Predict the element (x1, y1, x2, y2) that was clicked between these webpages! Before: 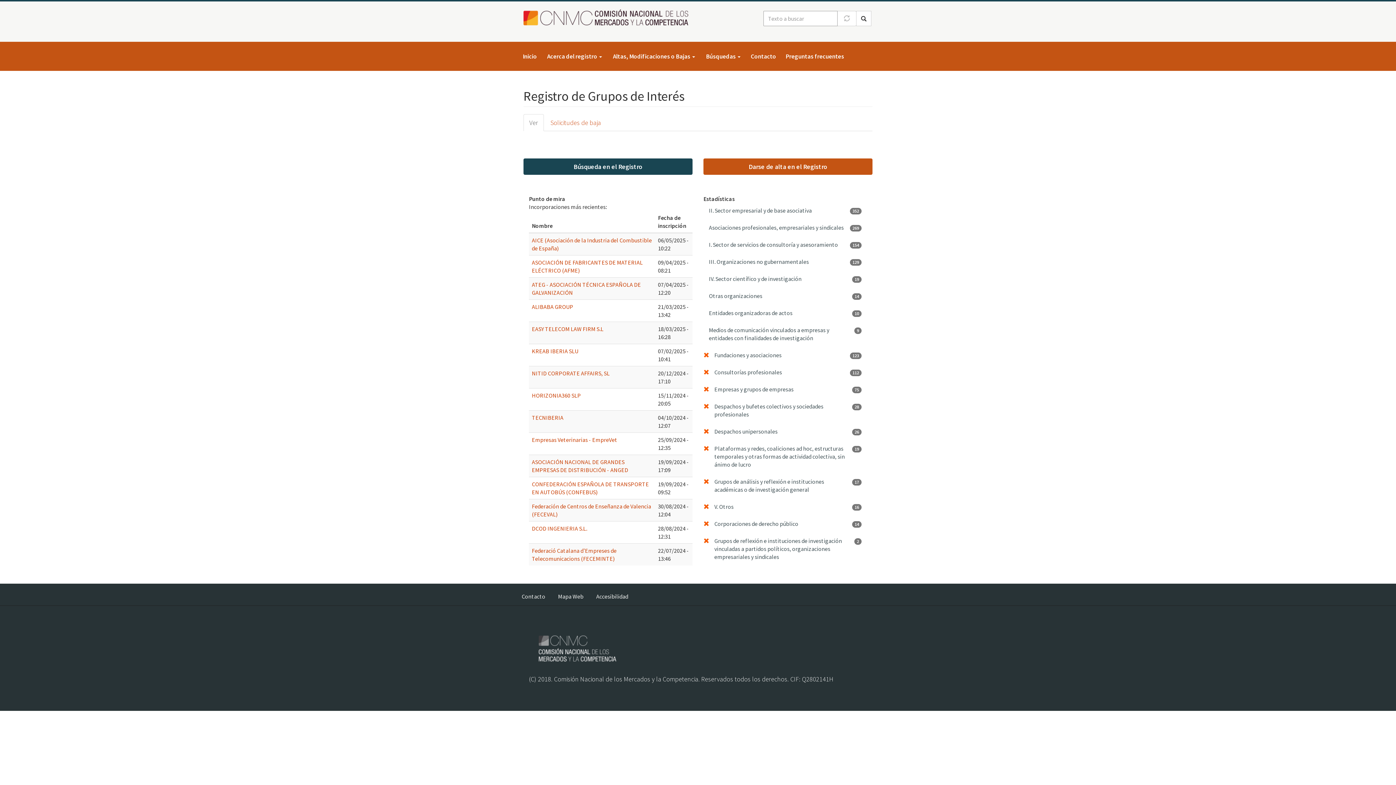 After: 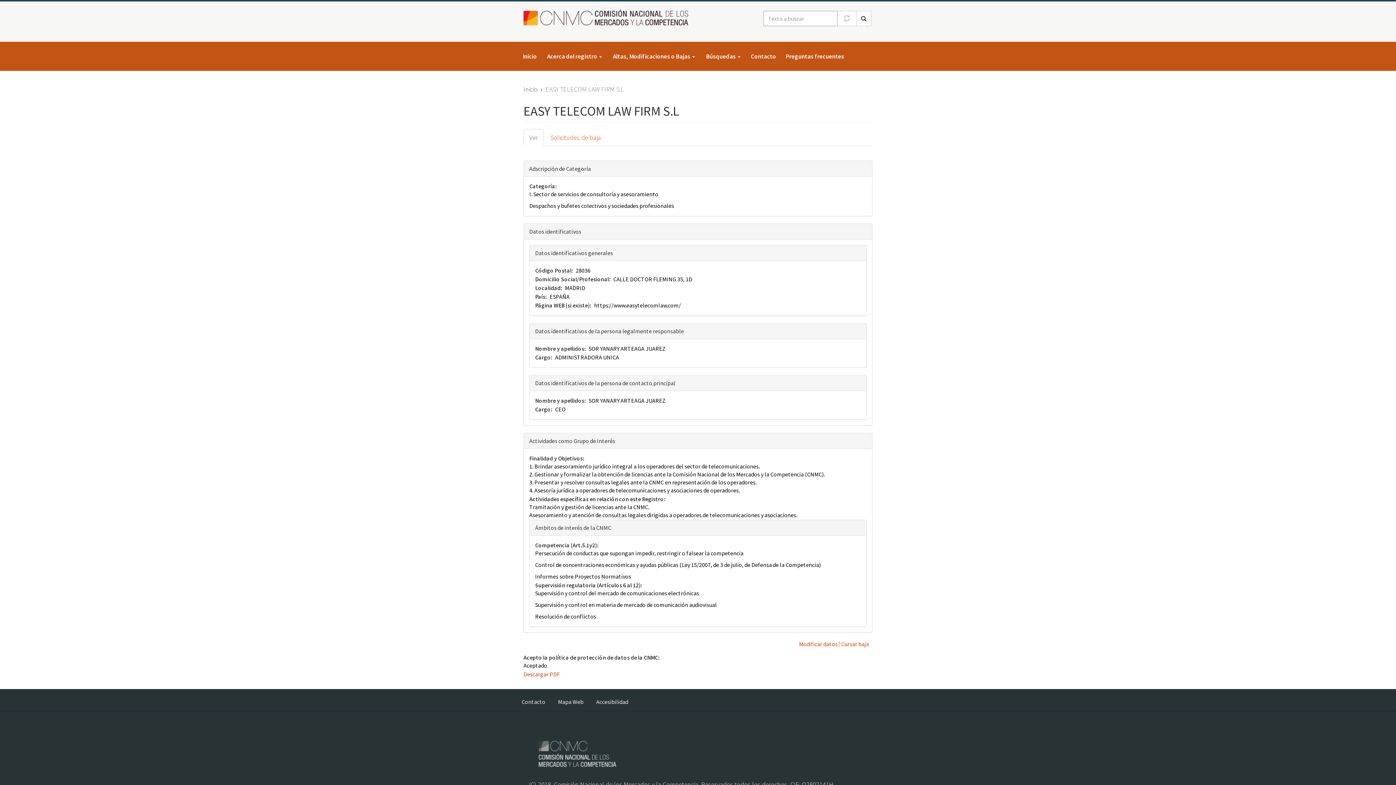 Action: bbox: (532, 325, 603, 332) label: EASY TELECOM LAW FIRM S.L